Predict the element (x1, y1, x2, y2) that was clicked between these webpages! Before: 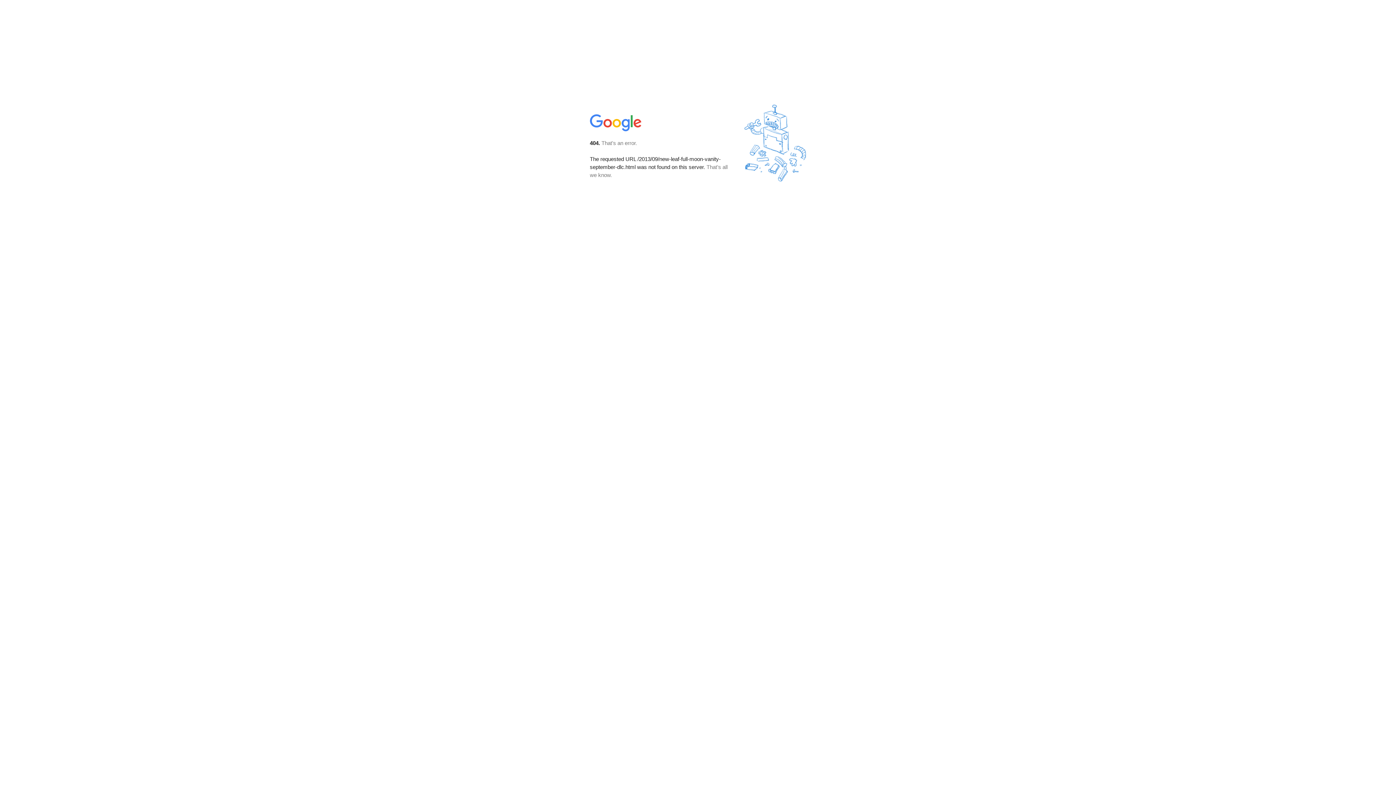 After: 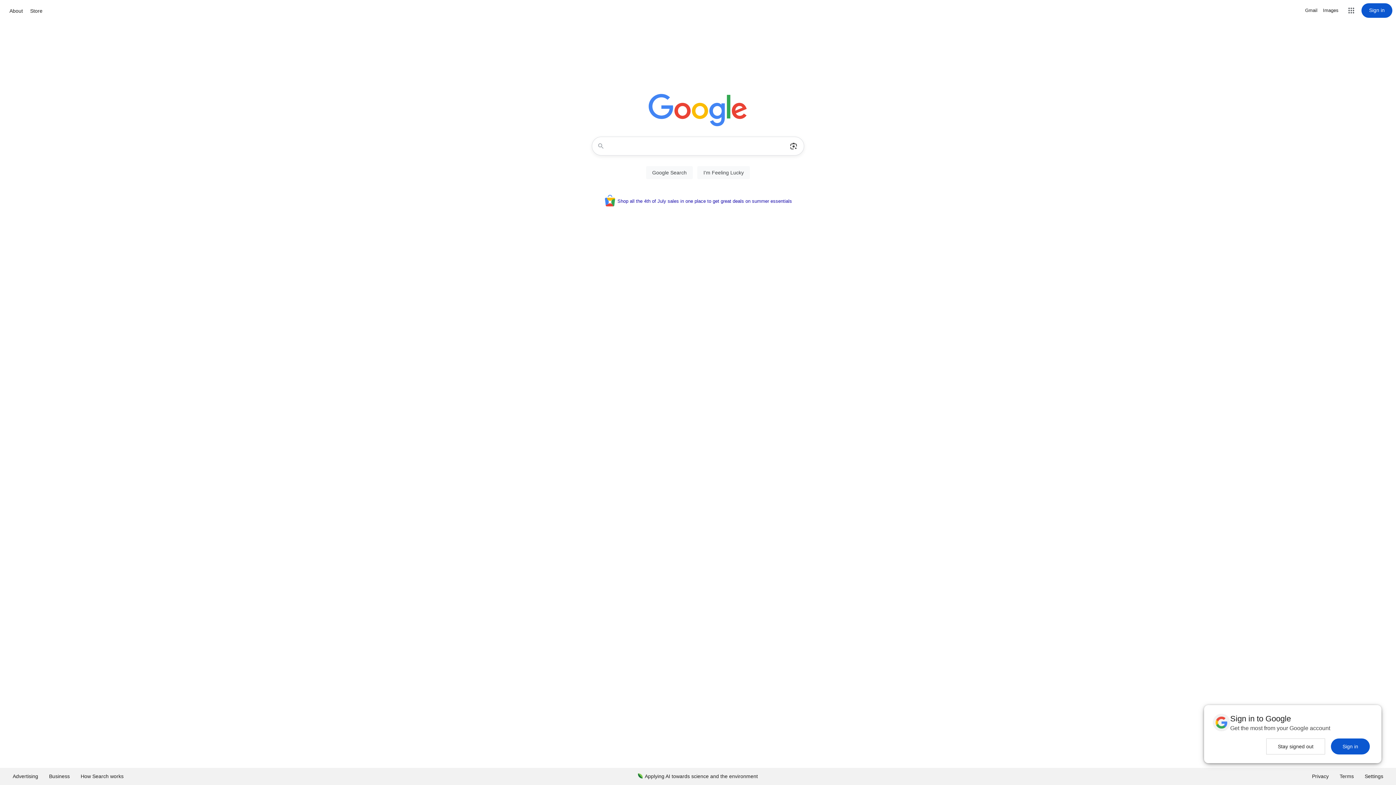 Action: bbox: (590, 127, 642, 134)